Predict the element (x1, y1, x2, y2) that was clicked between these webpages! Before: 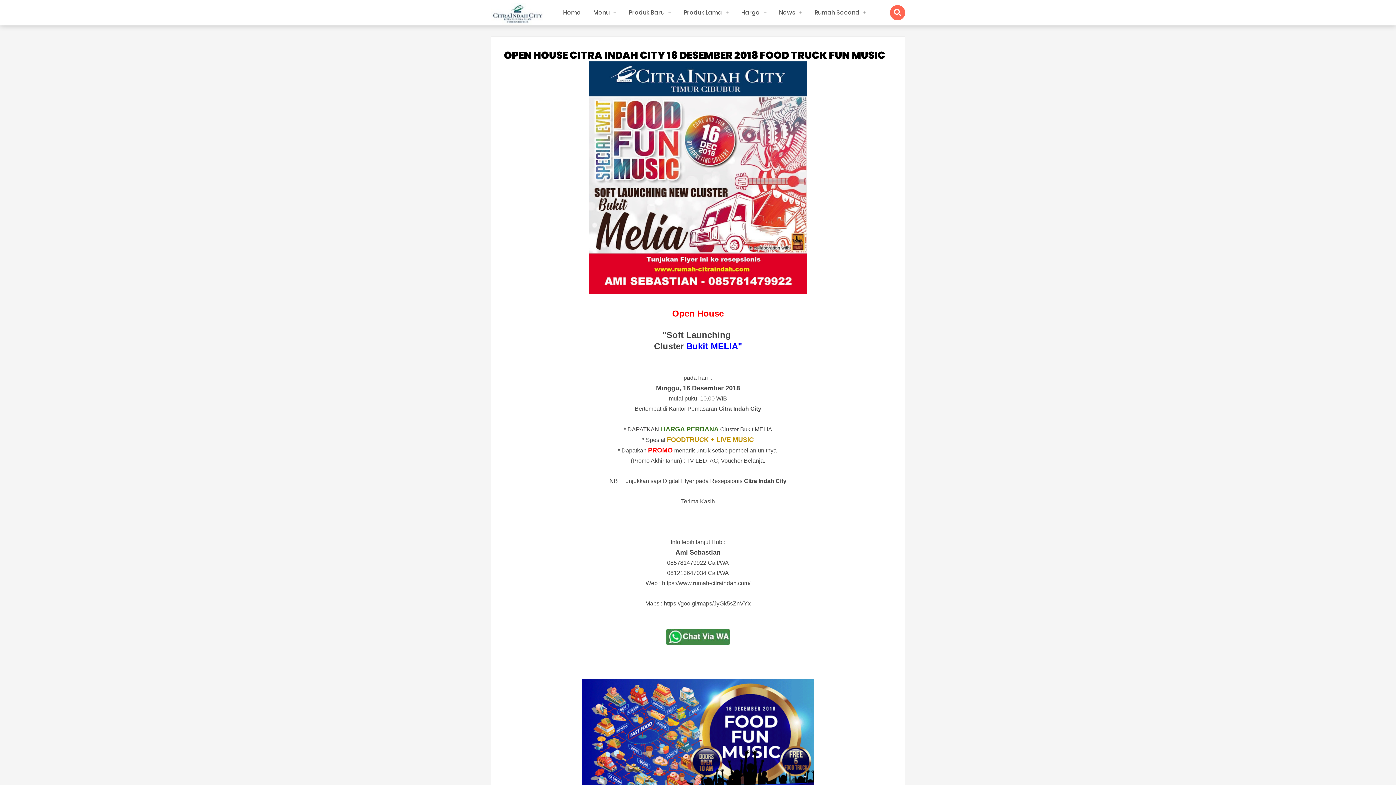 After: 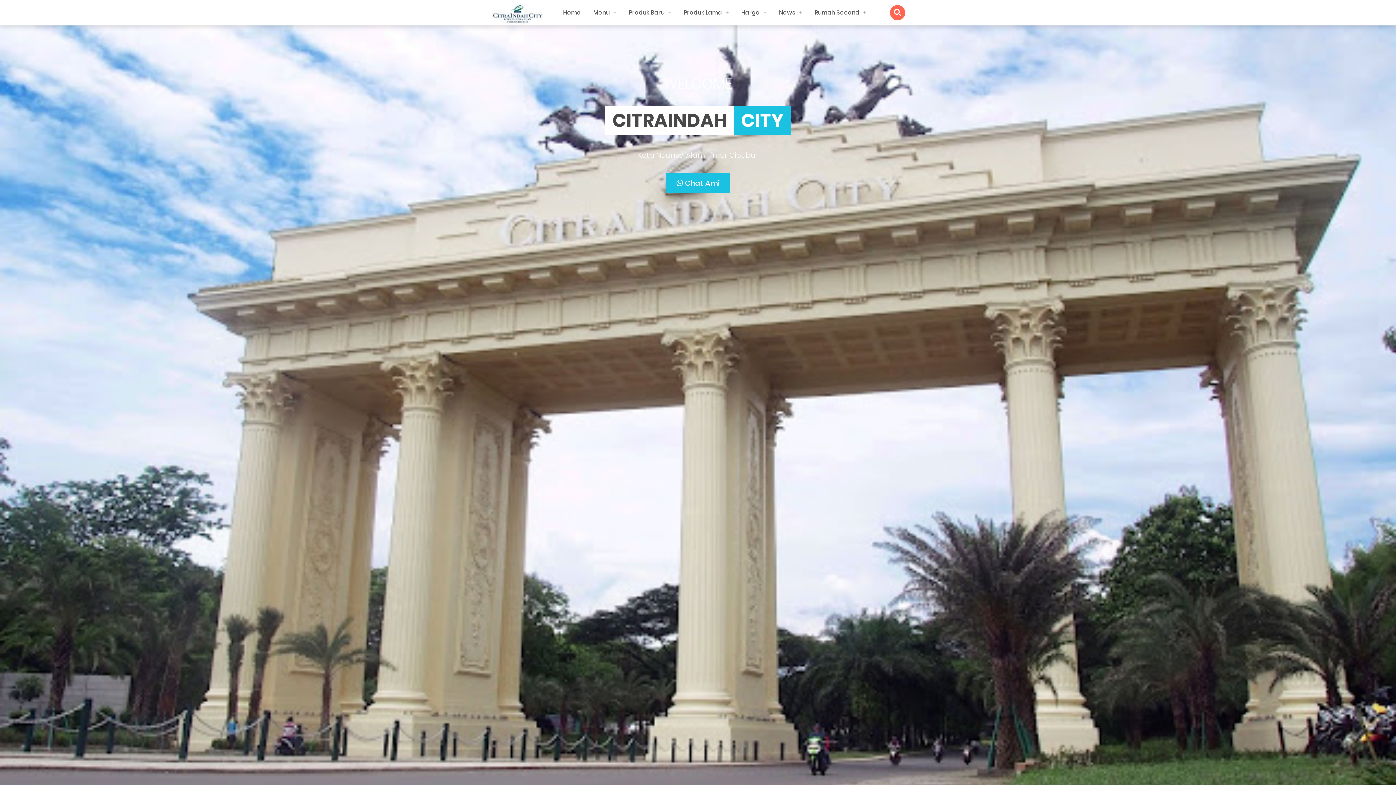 Action: bbox: (557, 0, 587, 25) label: Home